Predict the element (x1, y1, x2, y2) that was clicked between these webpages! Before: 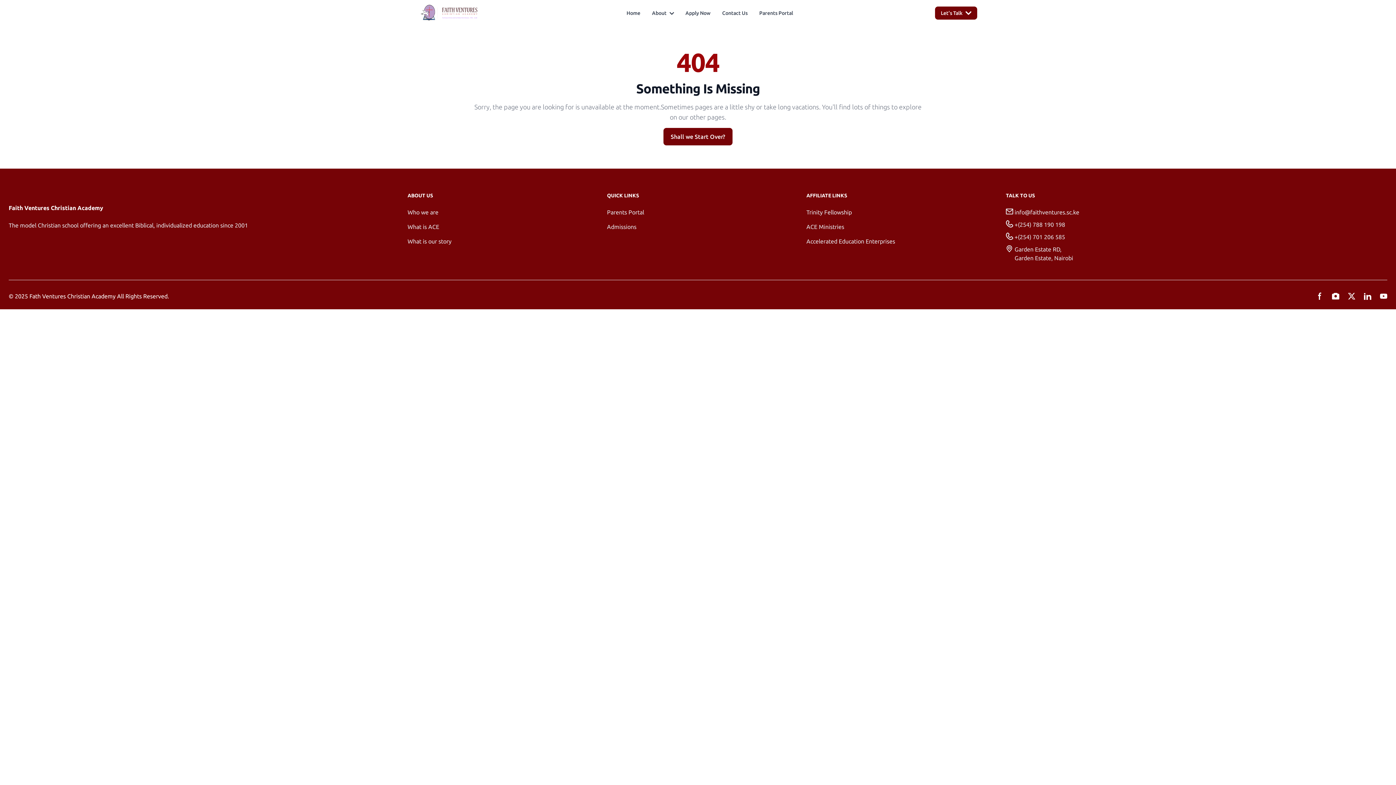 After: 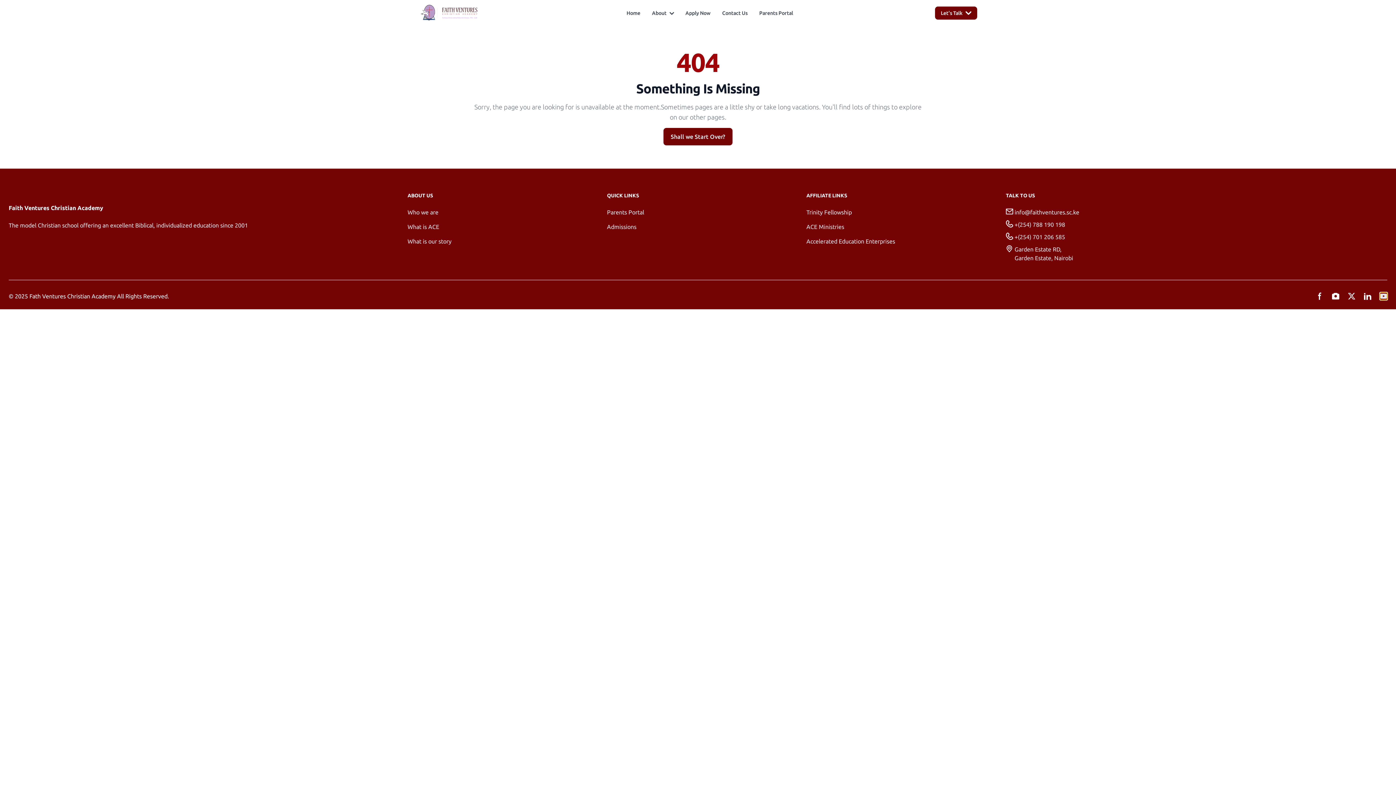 Action: bbox: (1380, 292, 1387, 300)